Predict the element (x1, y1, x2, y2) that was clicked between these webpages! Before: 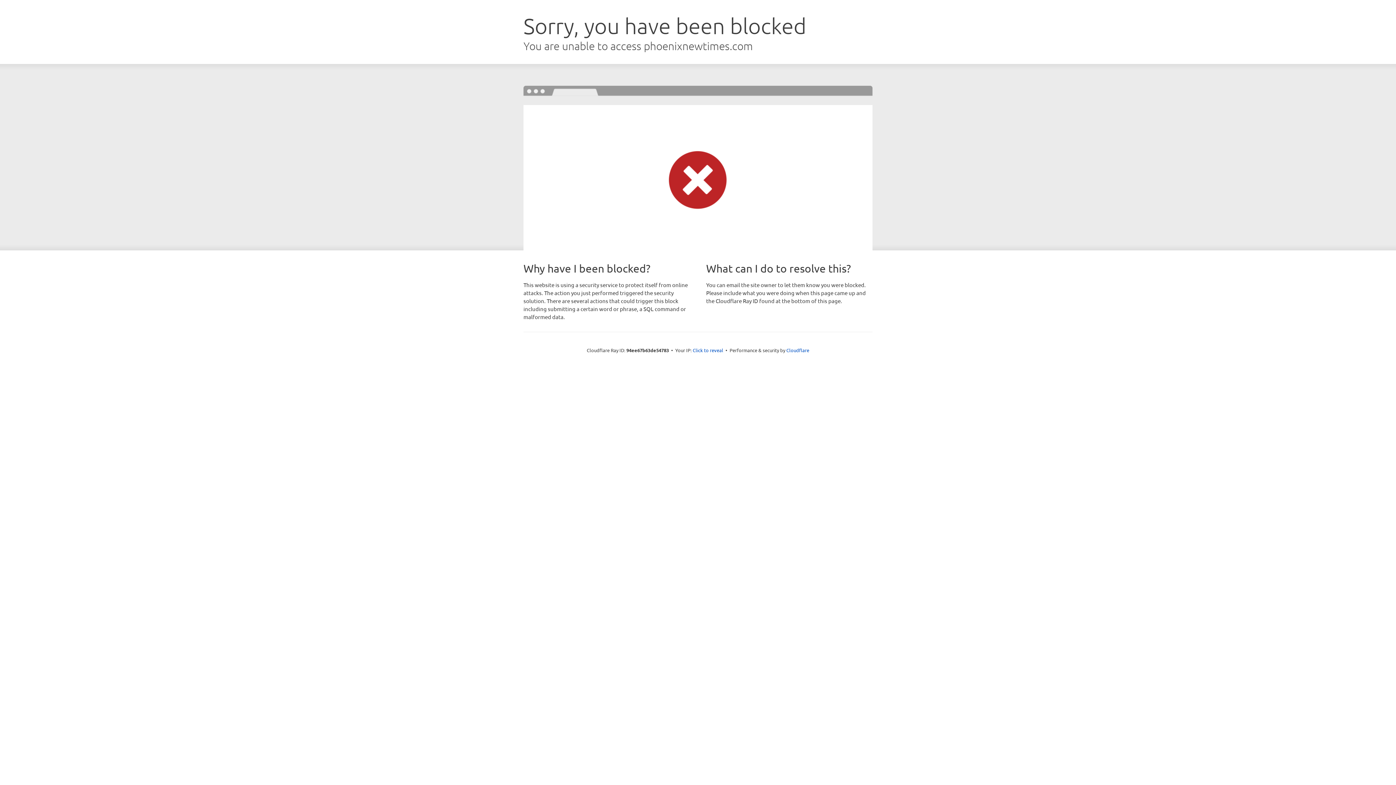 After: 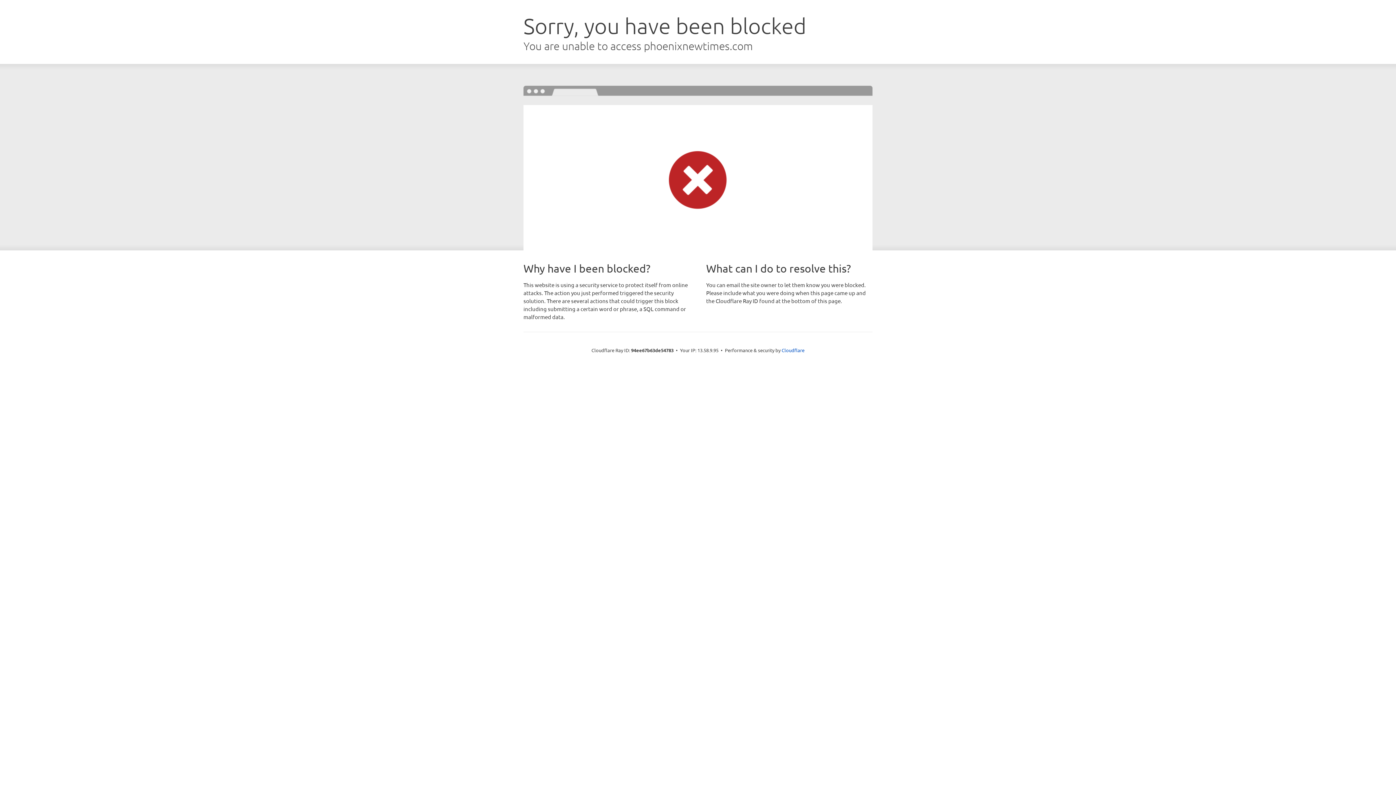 Action: label: Click to reveal bbox: (692, 346, 723, 353)